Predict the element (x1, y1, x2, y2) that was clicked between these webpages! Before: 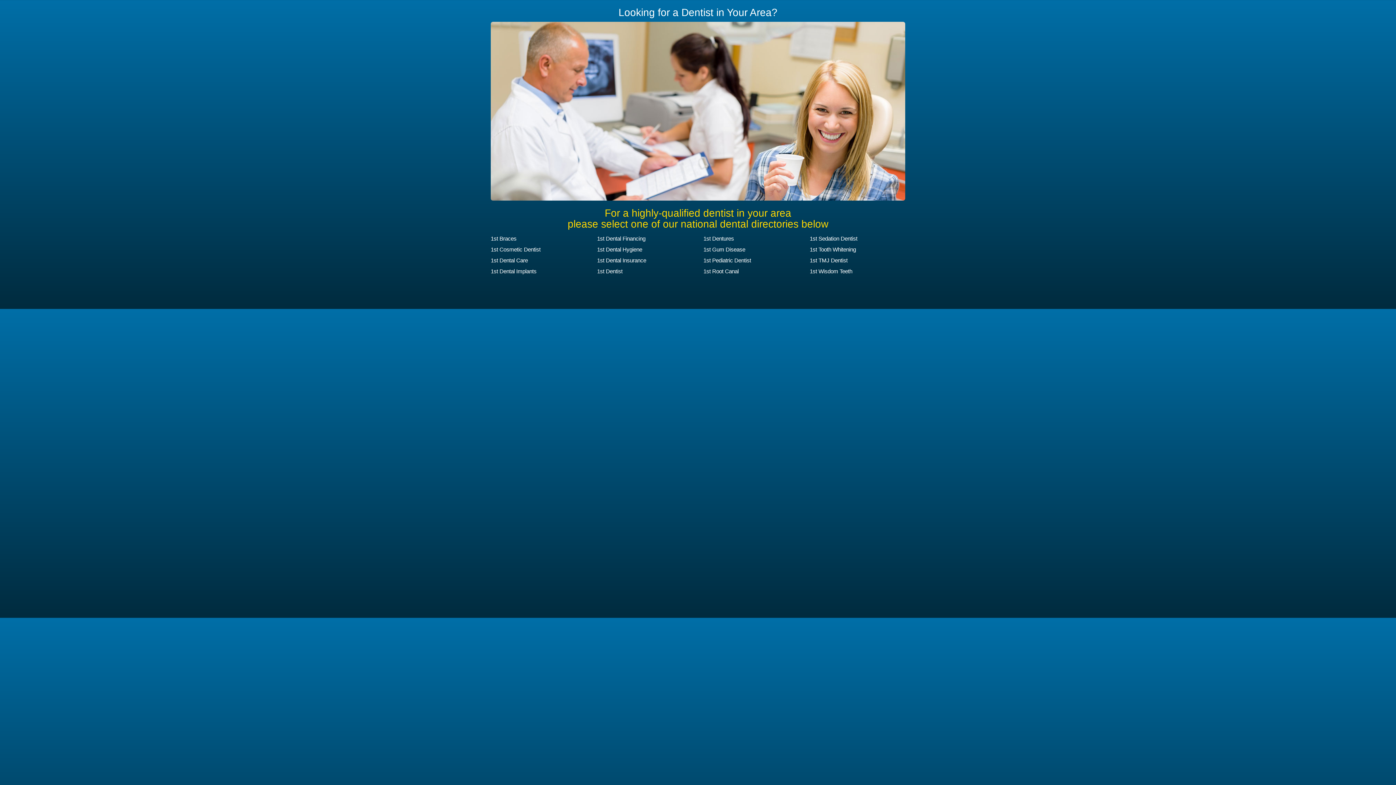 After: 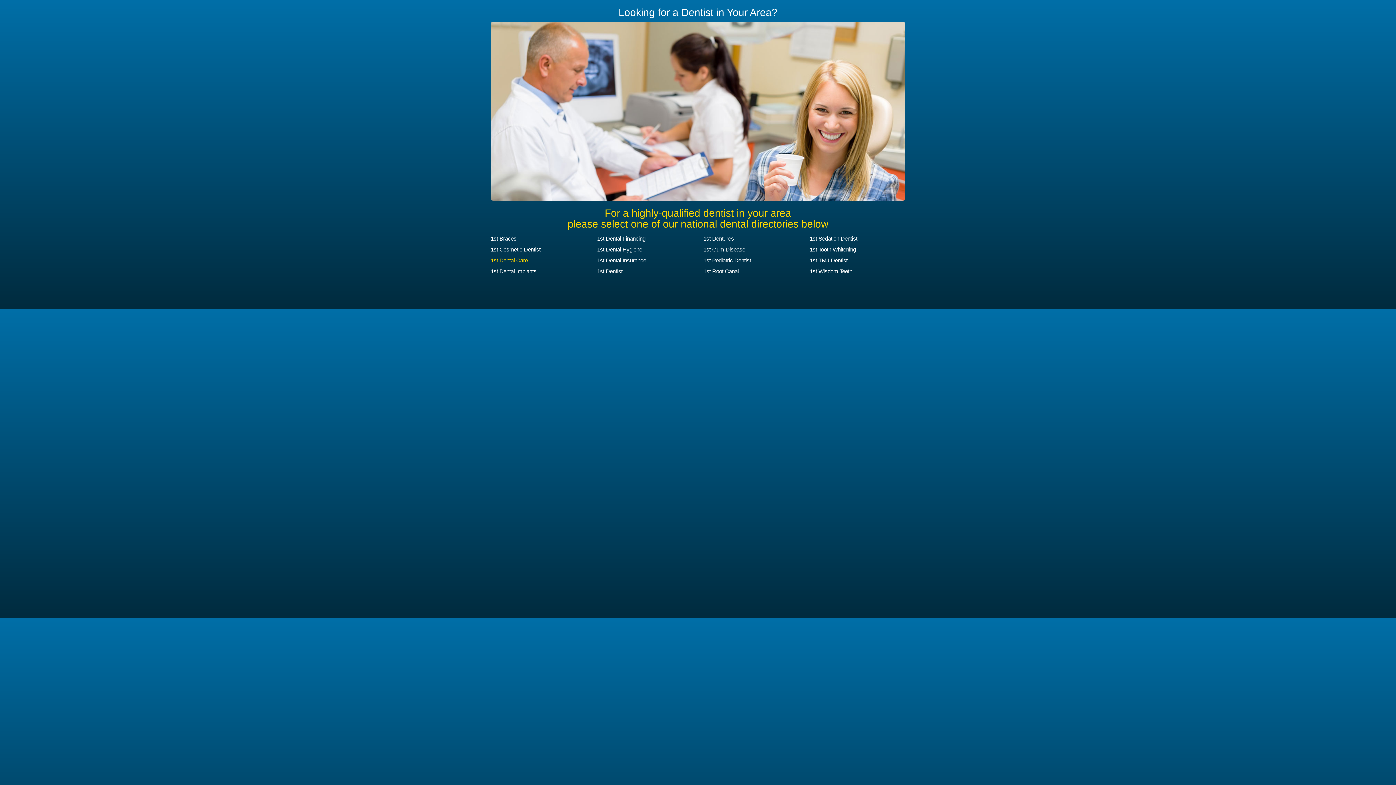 Action: label: 1st Dental Care bbox: (490, 257, 528, 263)